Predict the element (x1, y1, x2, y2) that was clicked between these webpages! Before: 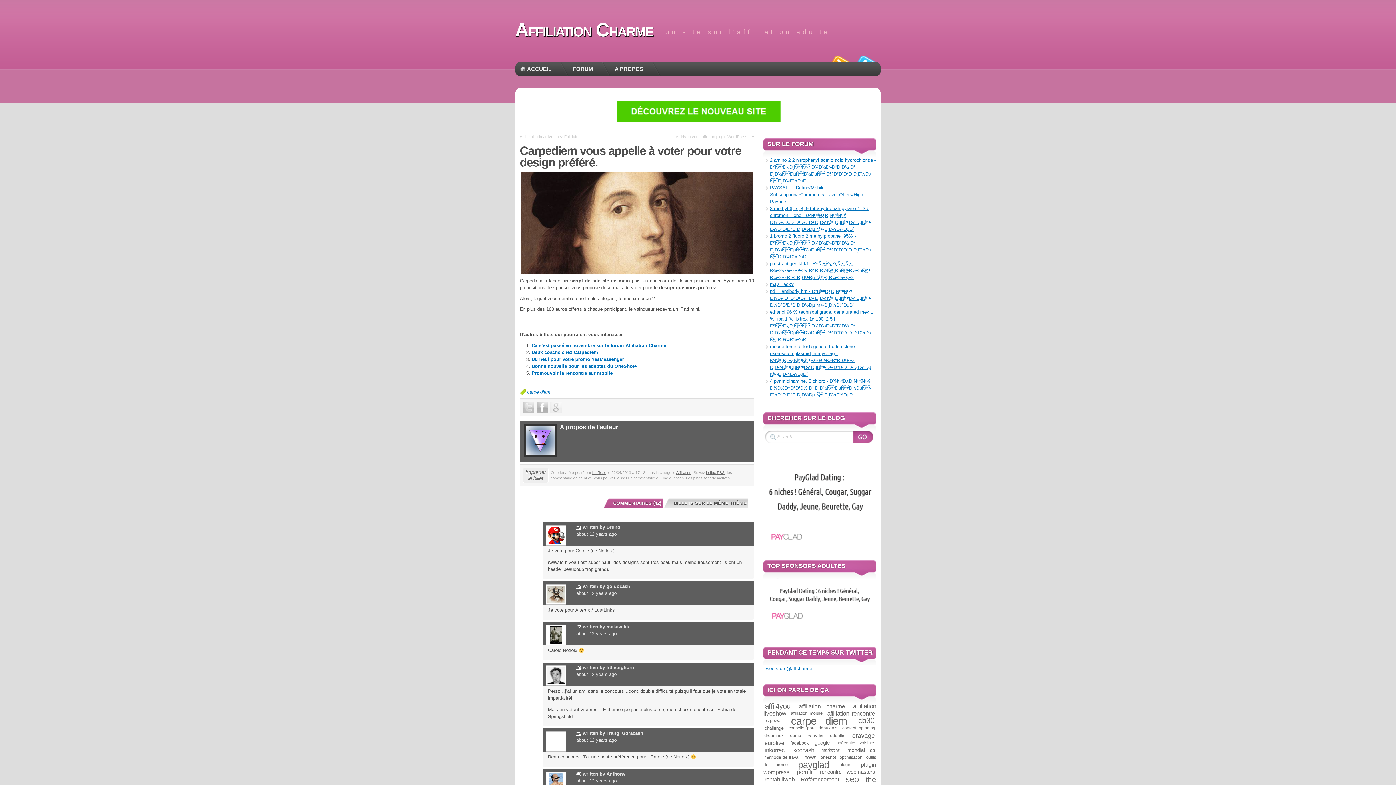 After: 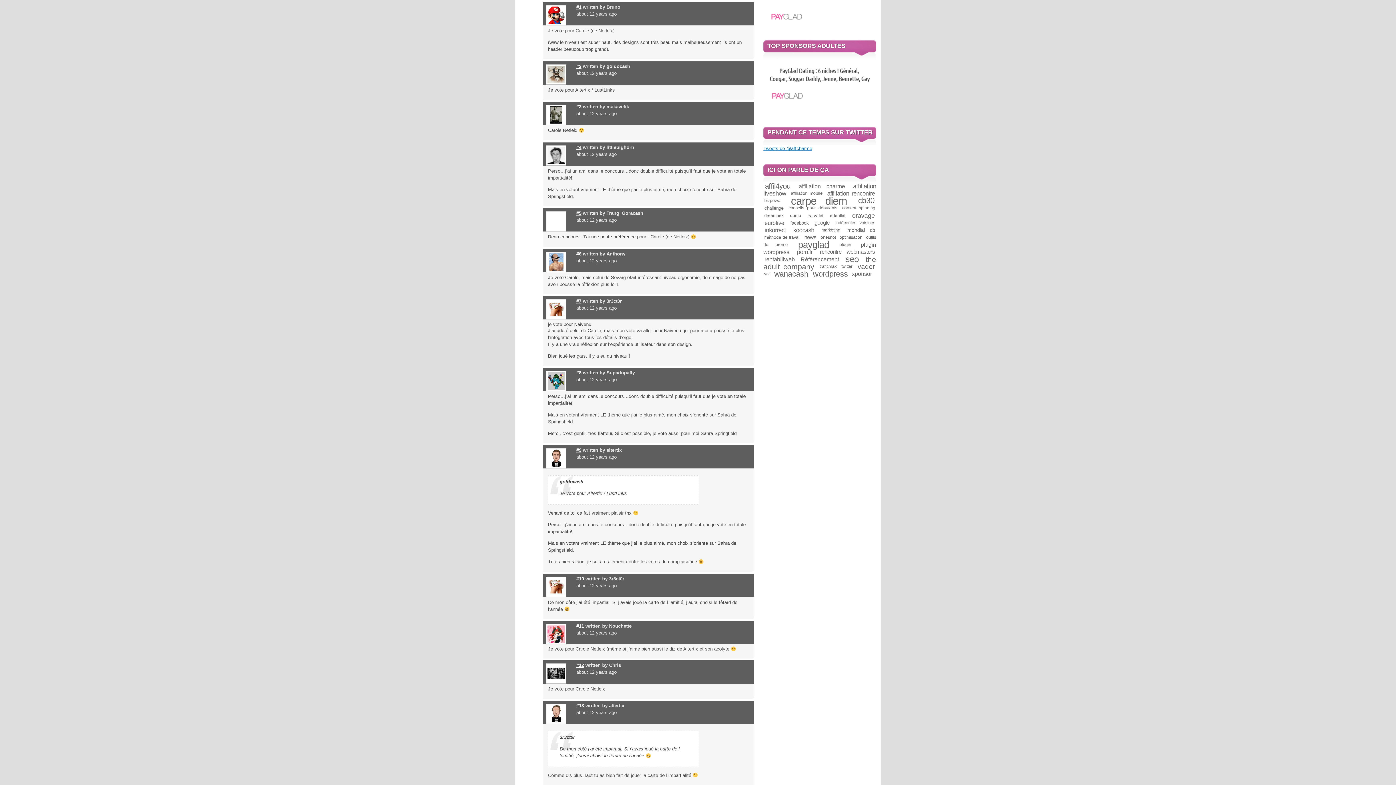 Action: label: COMMENTAIRES (42) bbox: (604, 498, 662, 509)